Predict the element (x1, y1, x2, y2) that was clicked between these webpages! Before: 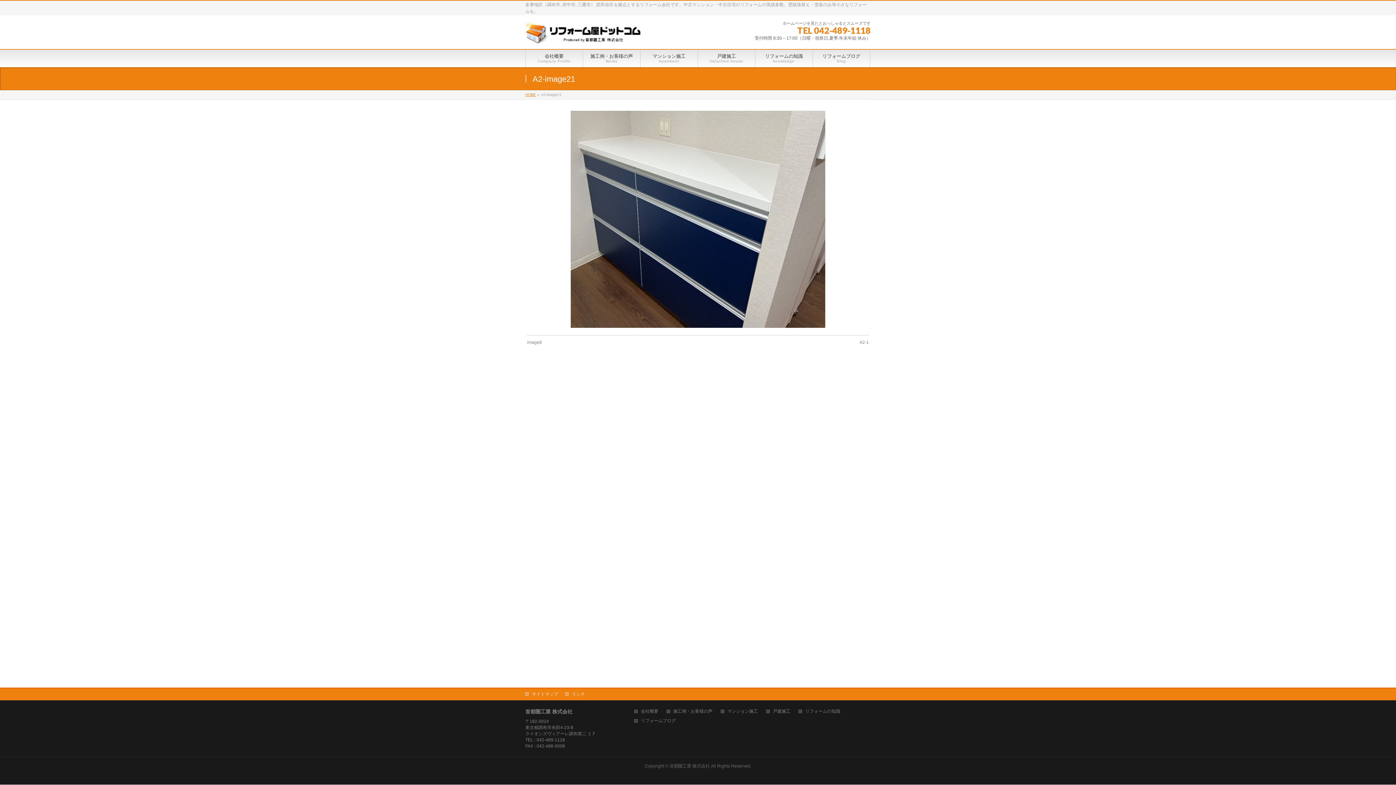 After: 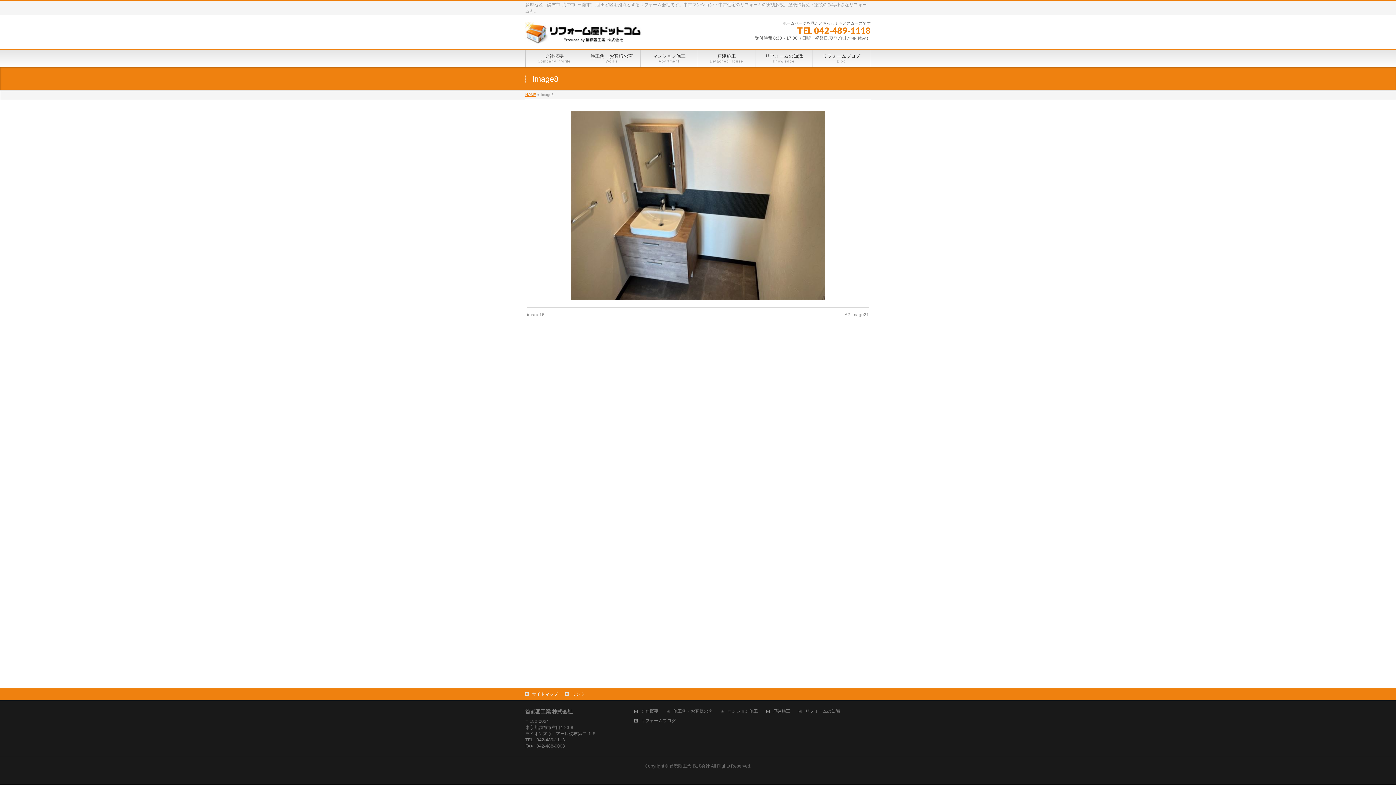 Action: label: image8 bbox: (527, 340, 542, 345)